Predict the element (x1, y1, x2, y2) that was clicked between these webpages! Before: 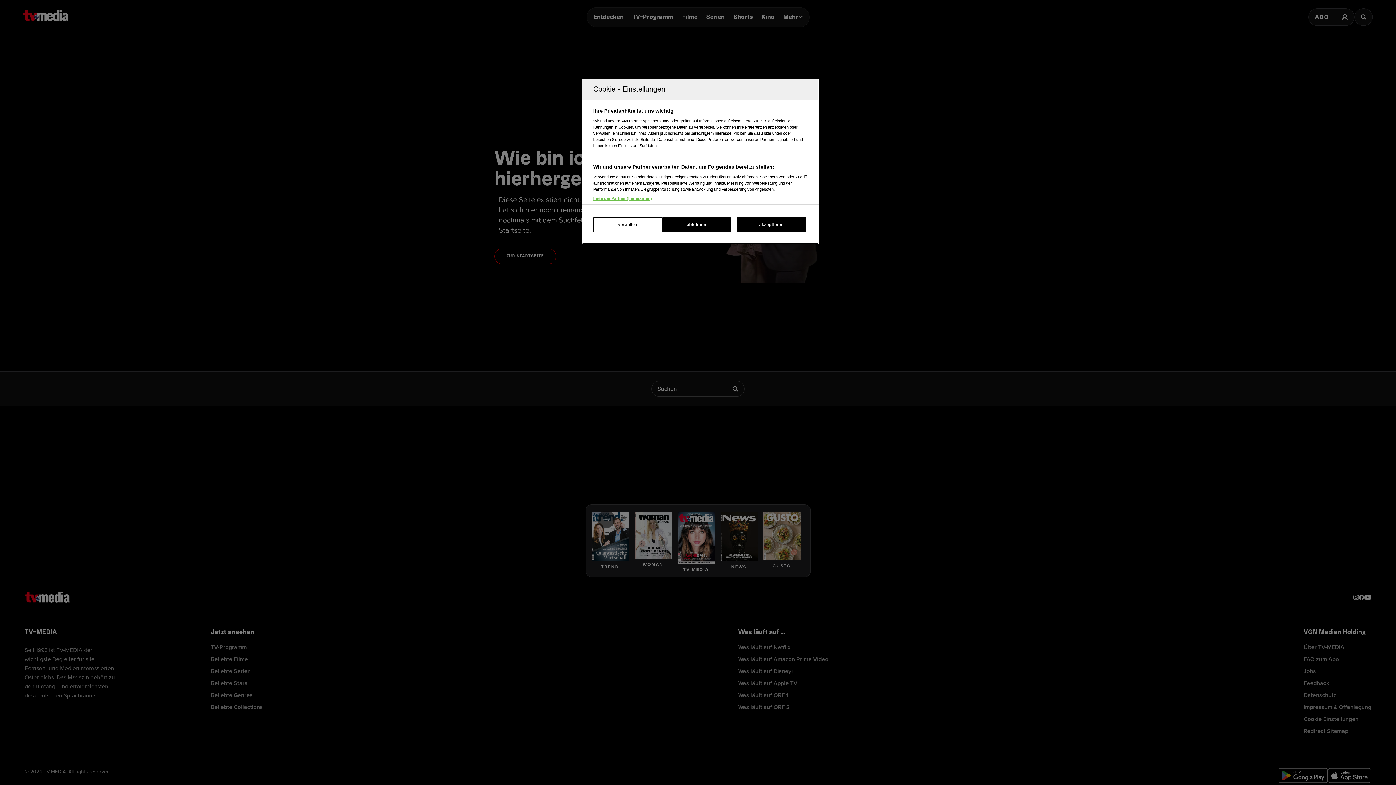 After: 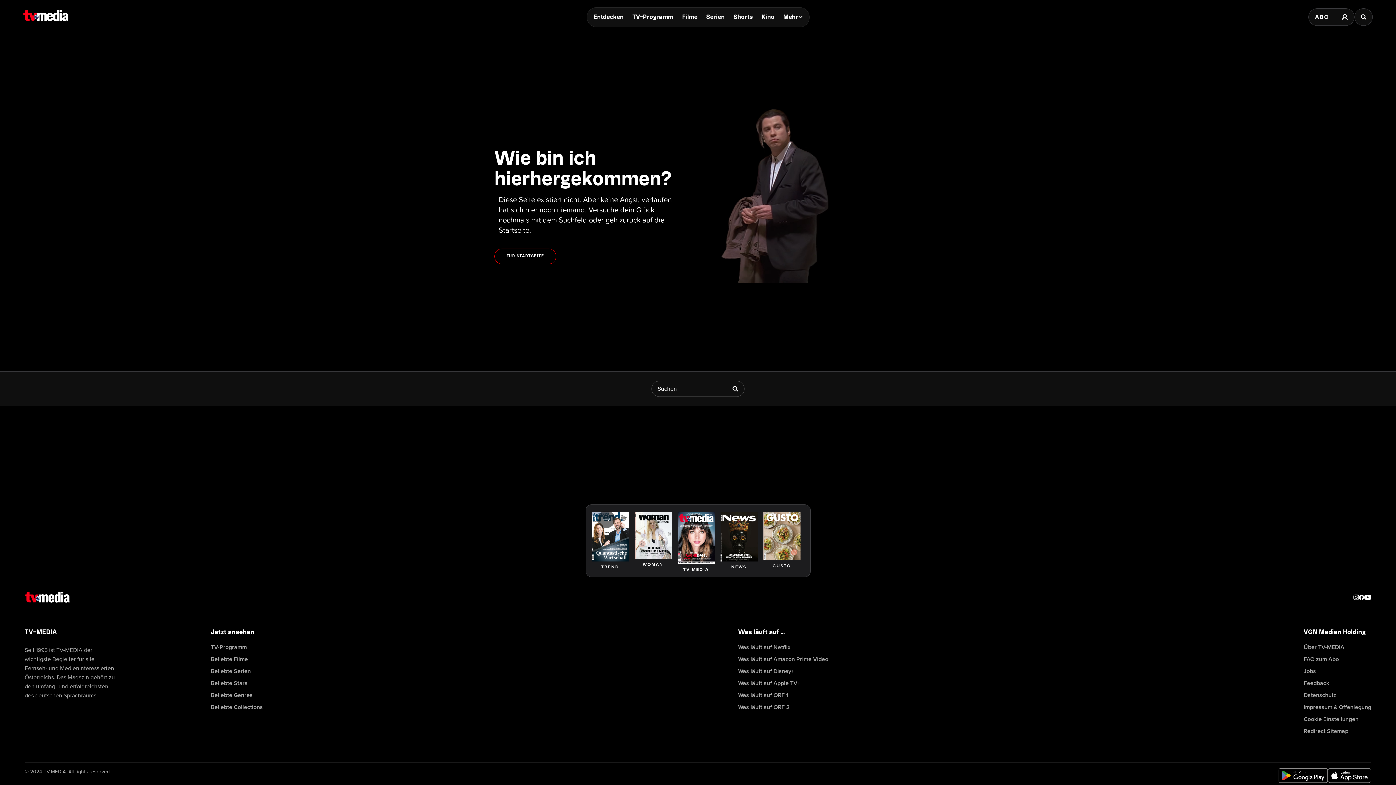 Action: bbox: (662, 217, 731, 232) label: ablehnen